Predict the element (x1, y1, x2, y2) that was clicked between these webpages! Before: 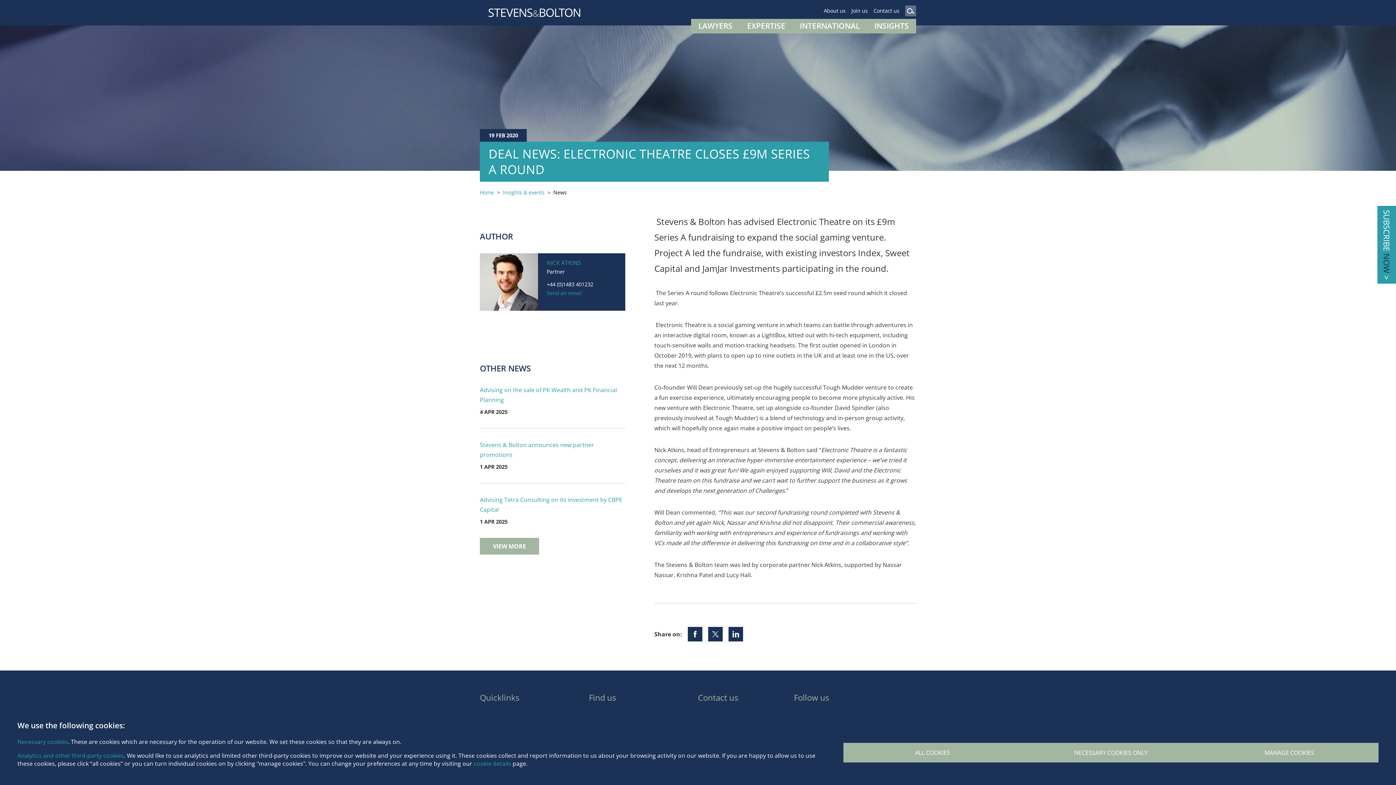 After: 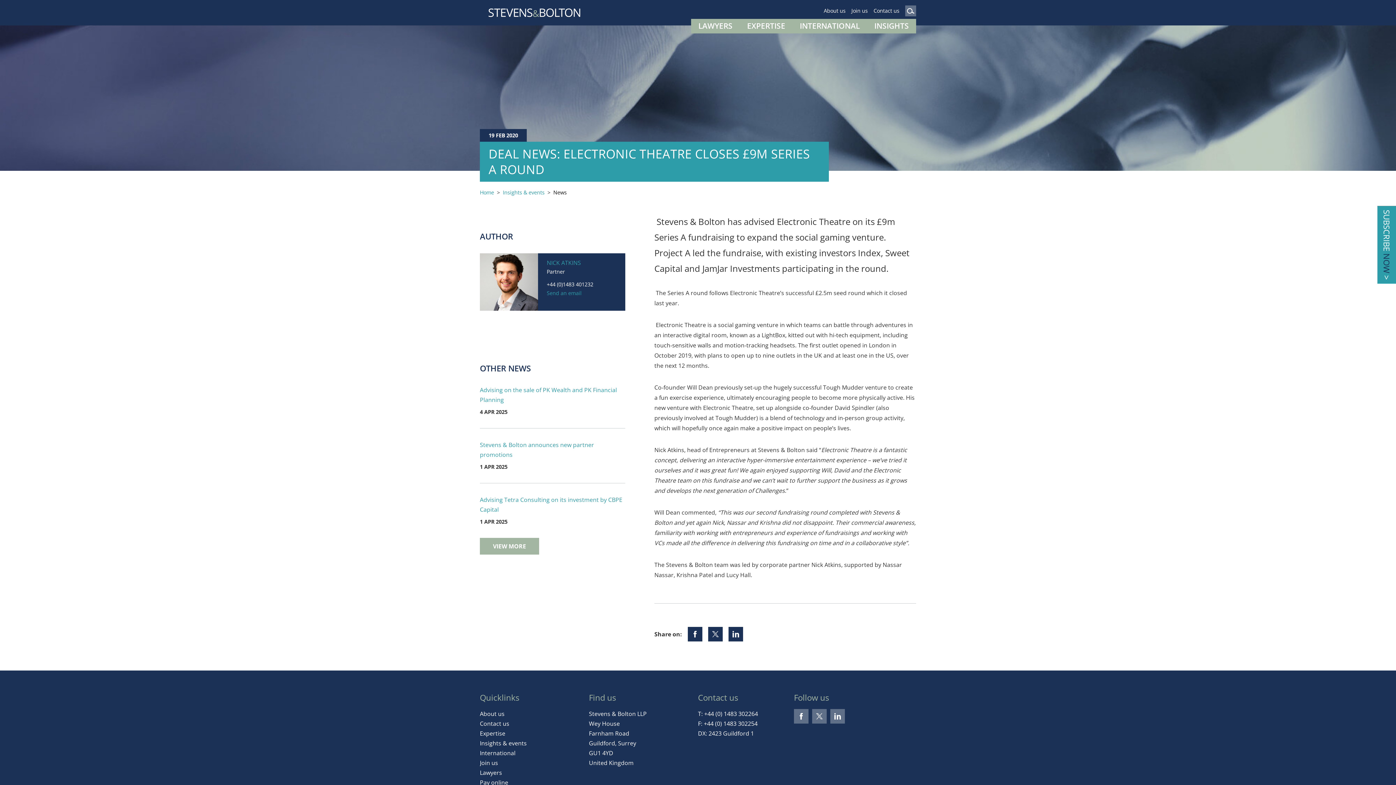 Action: label: NECESSARY COOKIES ONLY bbox: (1022, 743, 1200, 762)